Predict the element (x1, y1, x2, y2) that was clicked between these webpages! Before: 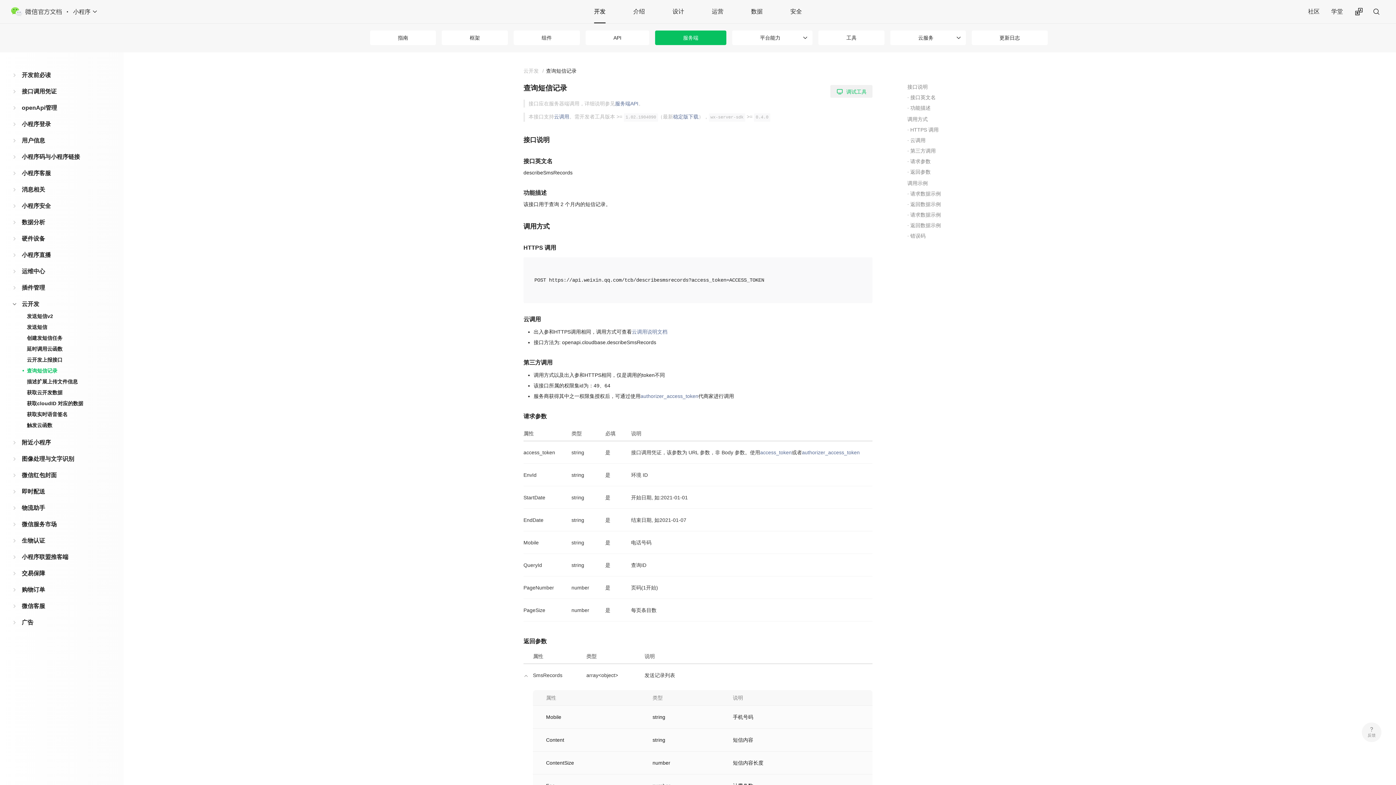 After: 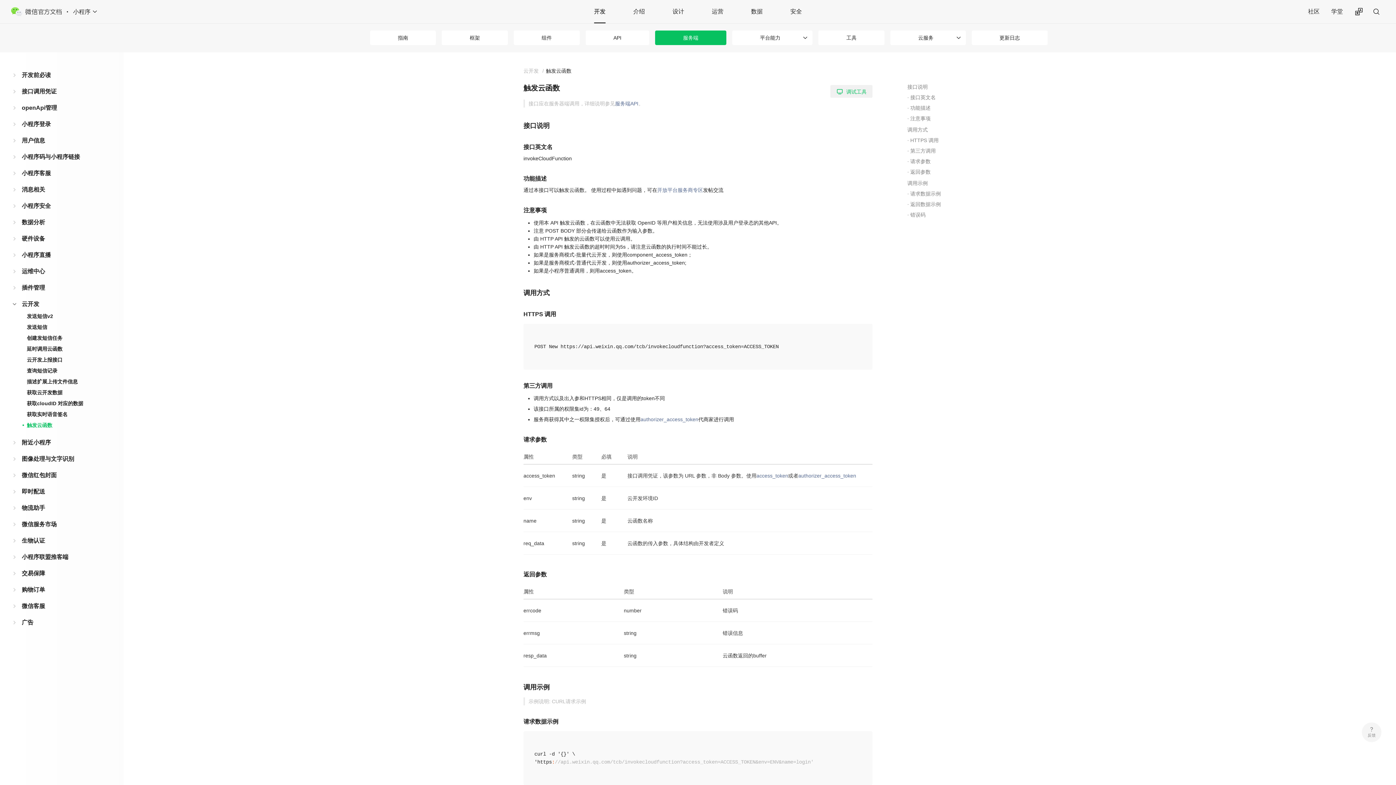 Action: label: 触发云函数 bbox: (26, 421, 112, 429)